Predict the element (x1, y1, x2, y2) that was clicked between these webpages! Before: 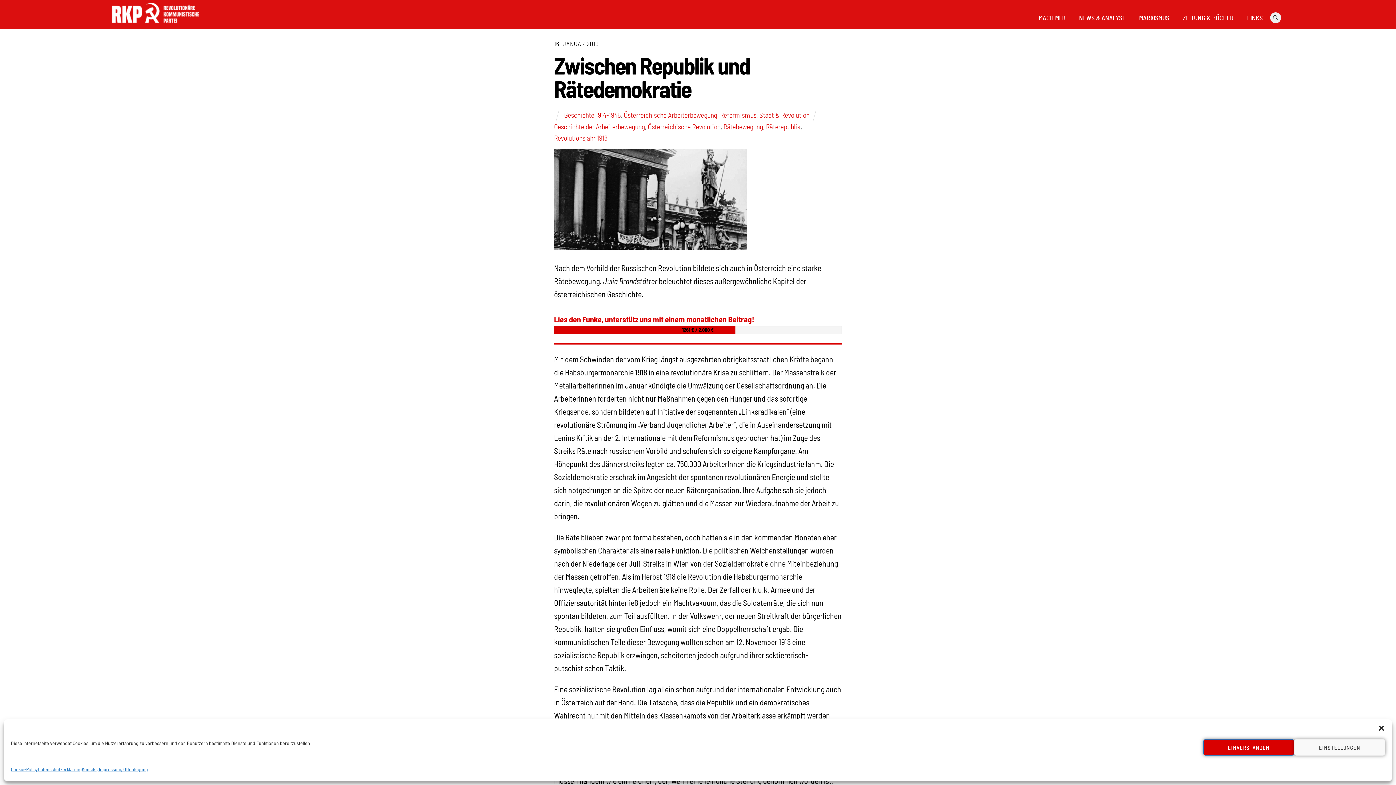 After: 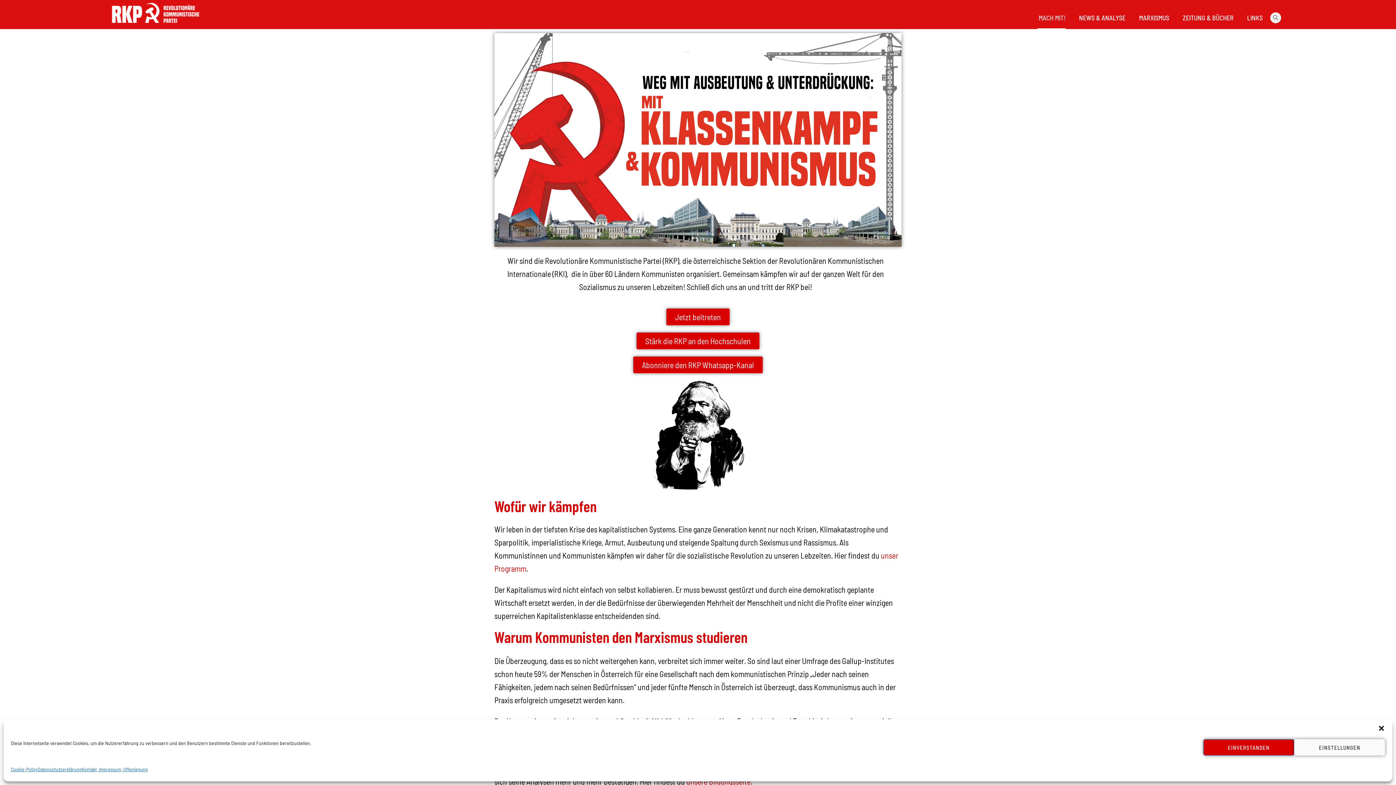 Action: label: MACH MIT! bbox: (1038, 6, 1066, 28)